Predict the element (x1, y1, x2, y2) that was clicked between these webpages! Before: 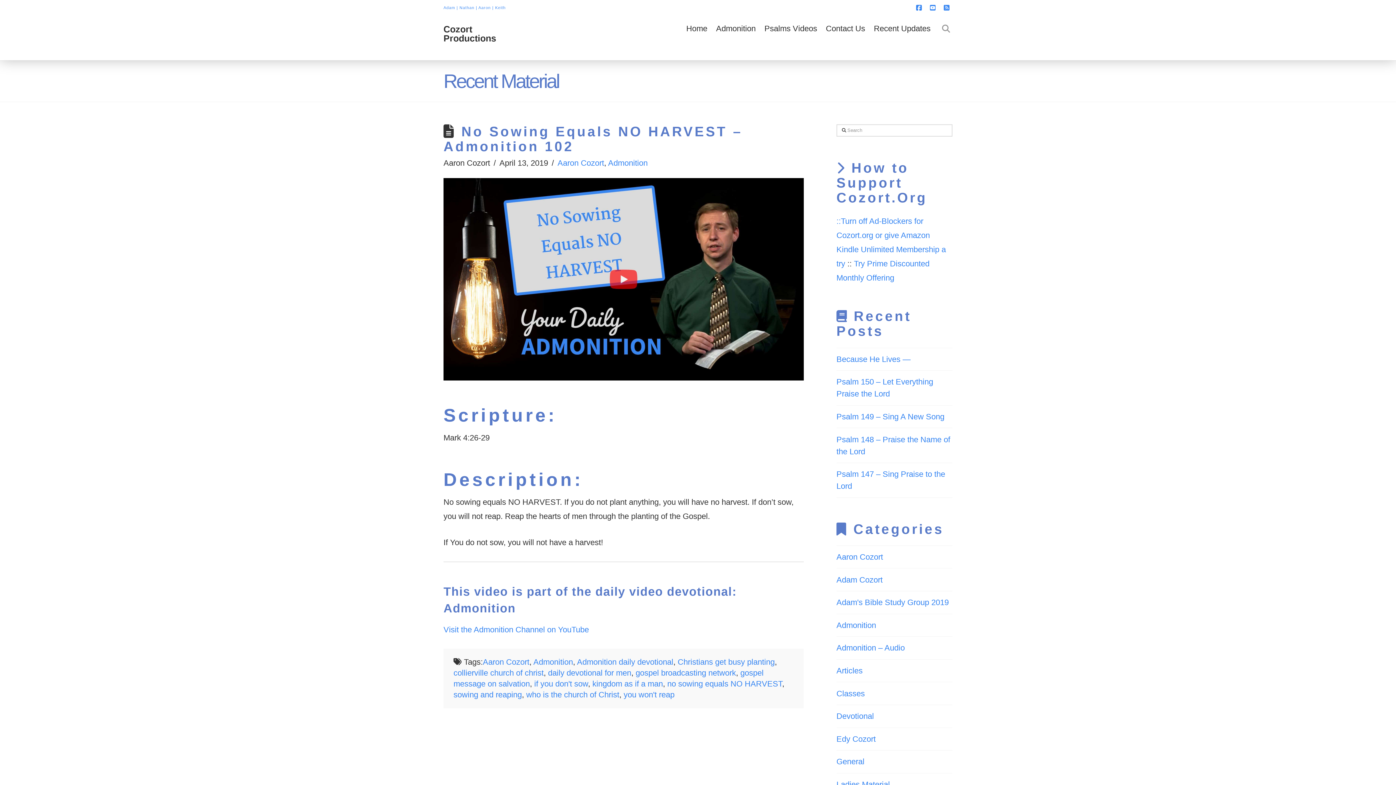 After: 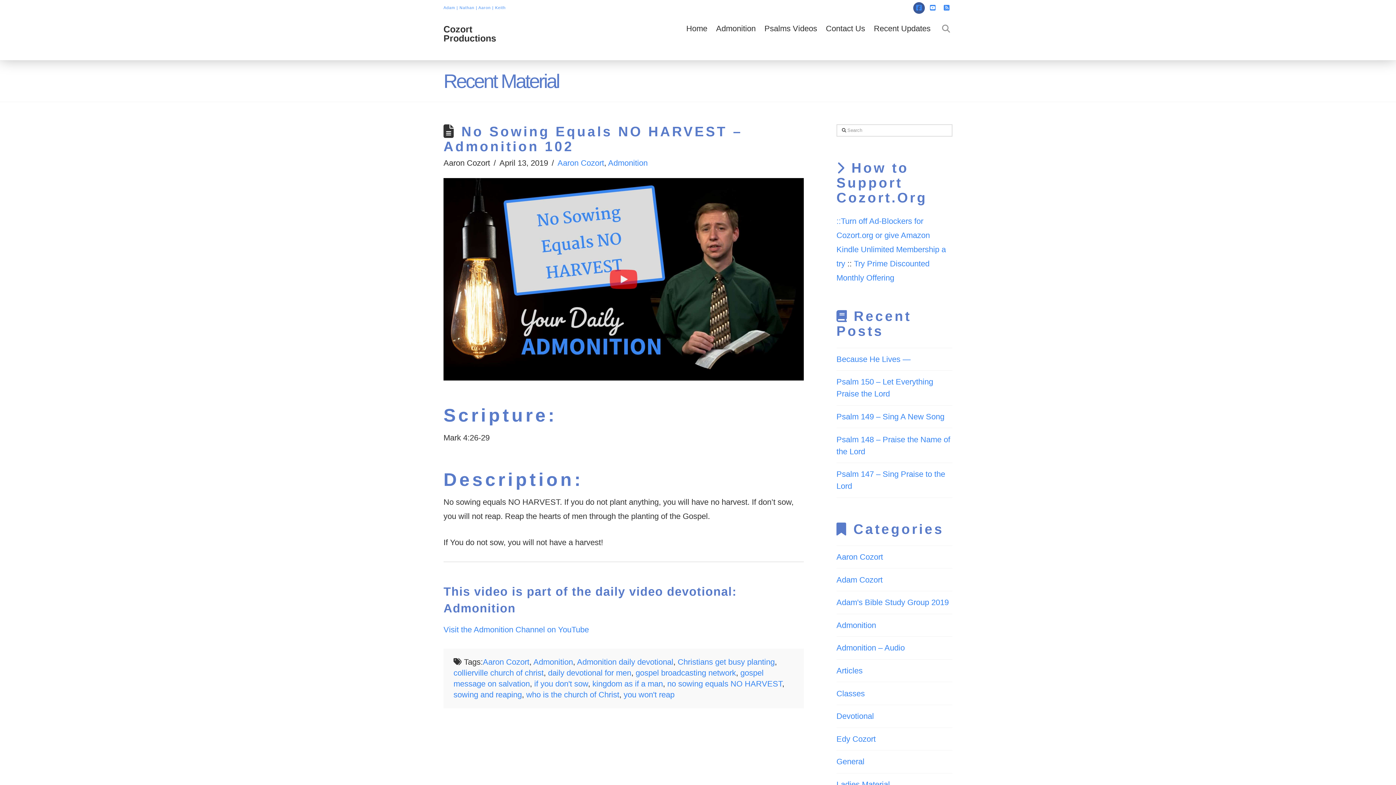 Action: bbox: (913, 2, 925, 13)